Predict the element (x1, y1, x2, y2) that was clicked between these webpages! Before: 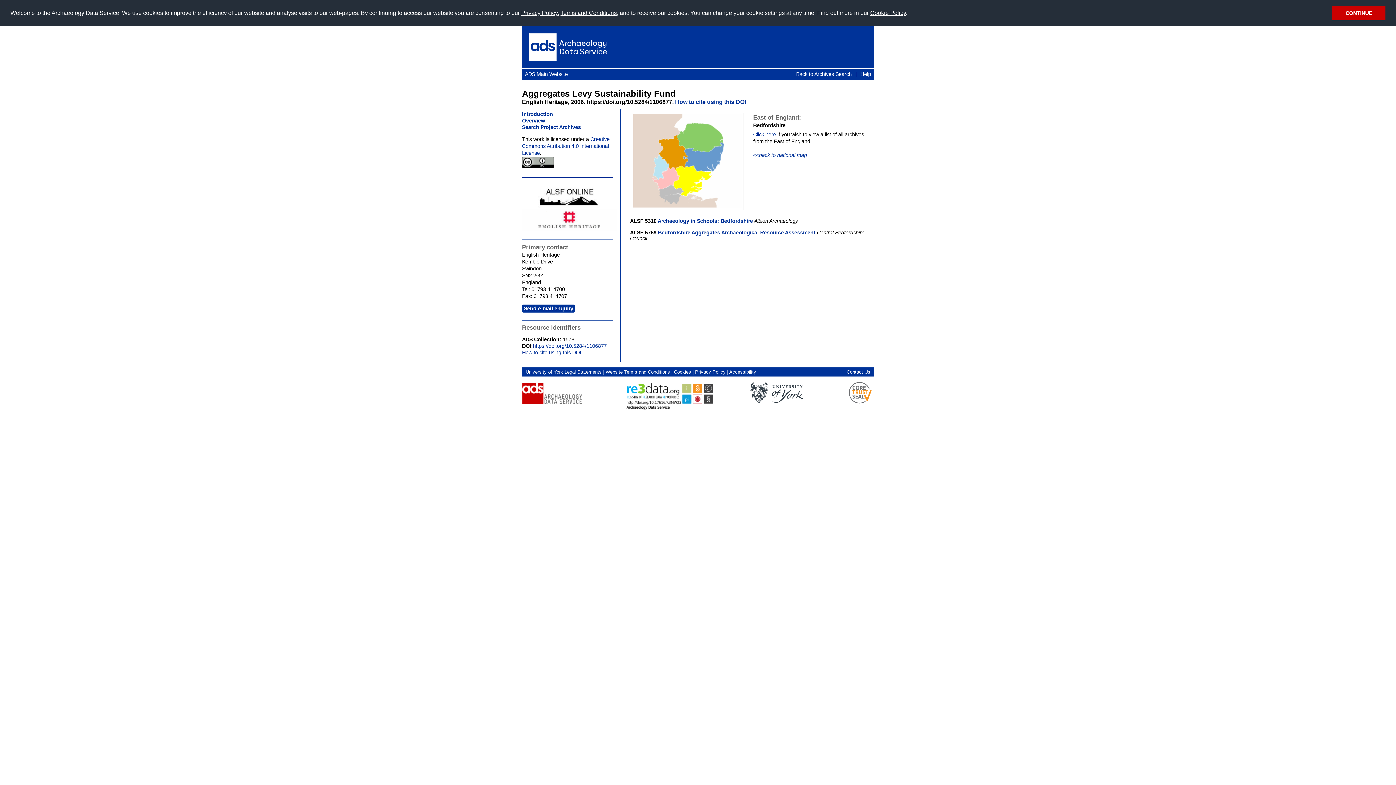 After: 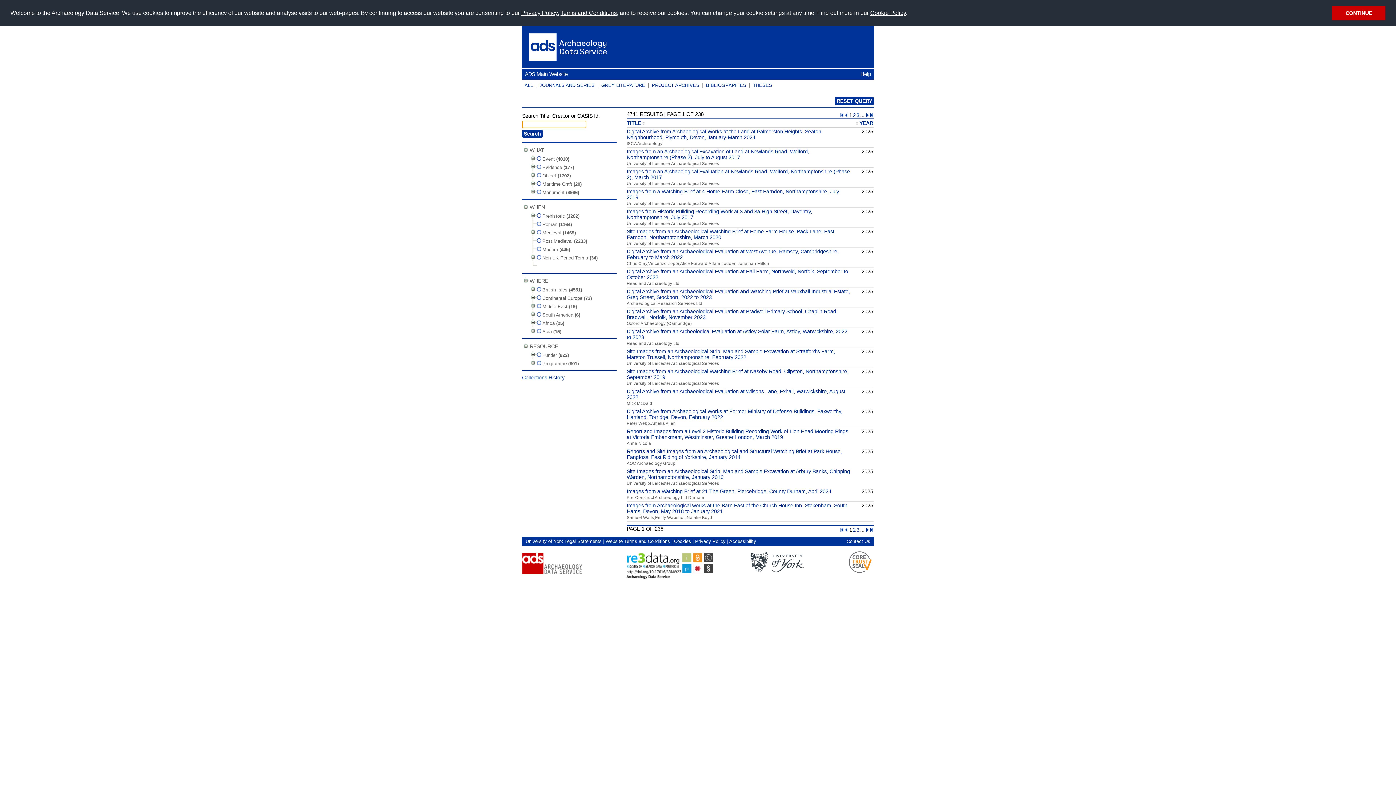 Action: bbox: (793, 68, 854, 79) label: Back to Archives Search